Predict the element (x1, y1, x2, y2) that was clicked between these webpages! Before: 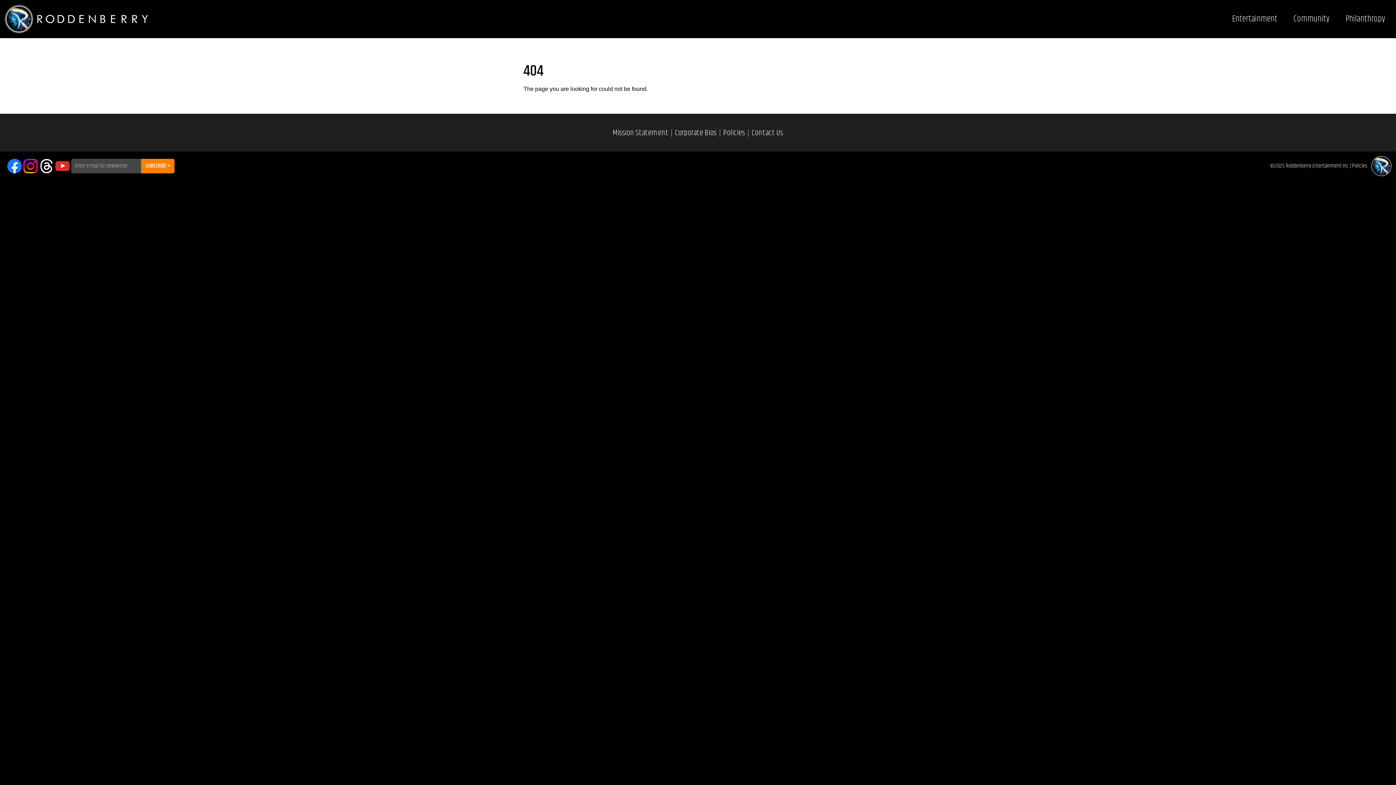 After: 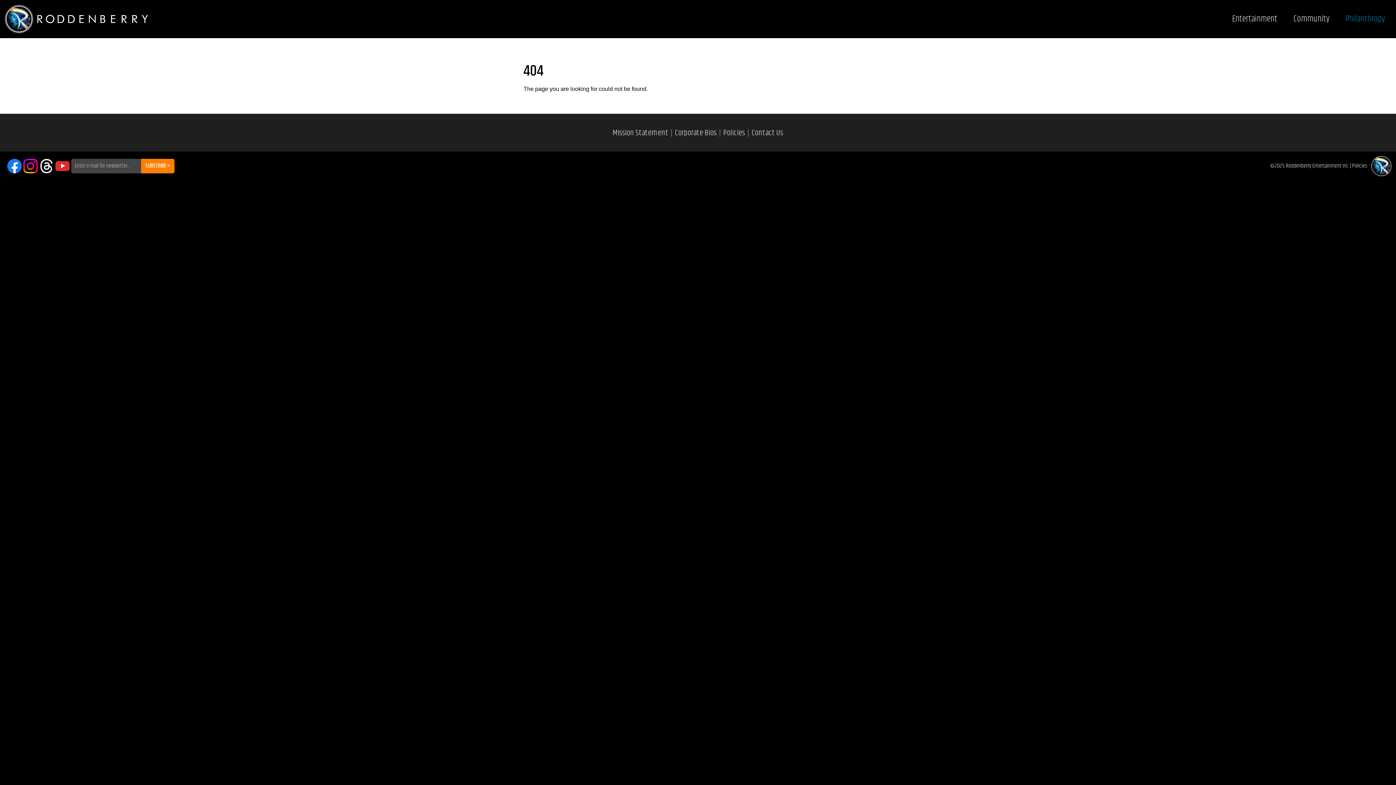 Action: label: Philanthropy bbox: (1342, 0, 1385, 38)